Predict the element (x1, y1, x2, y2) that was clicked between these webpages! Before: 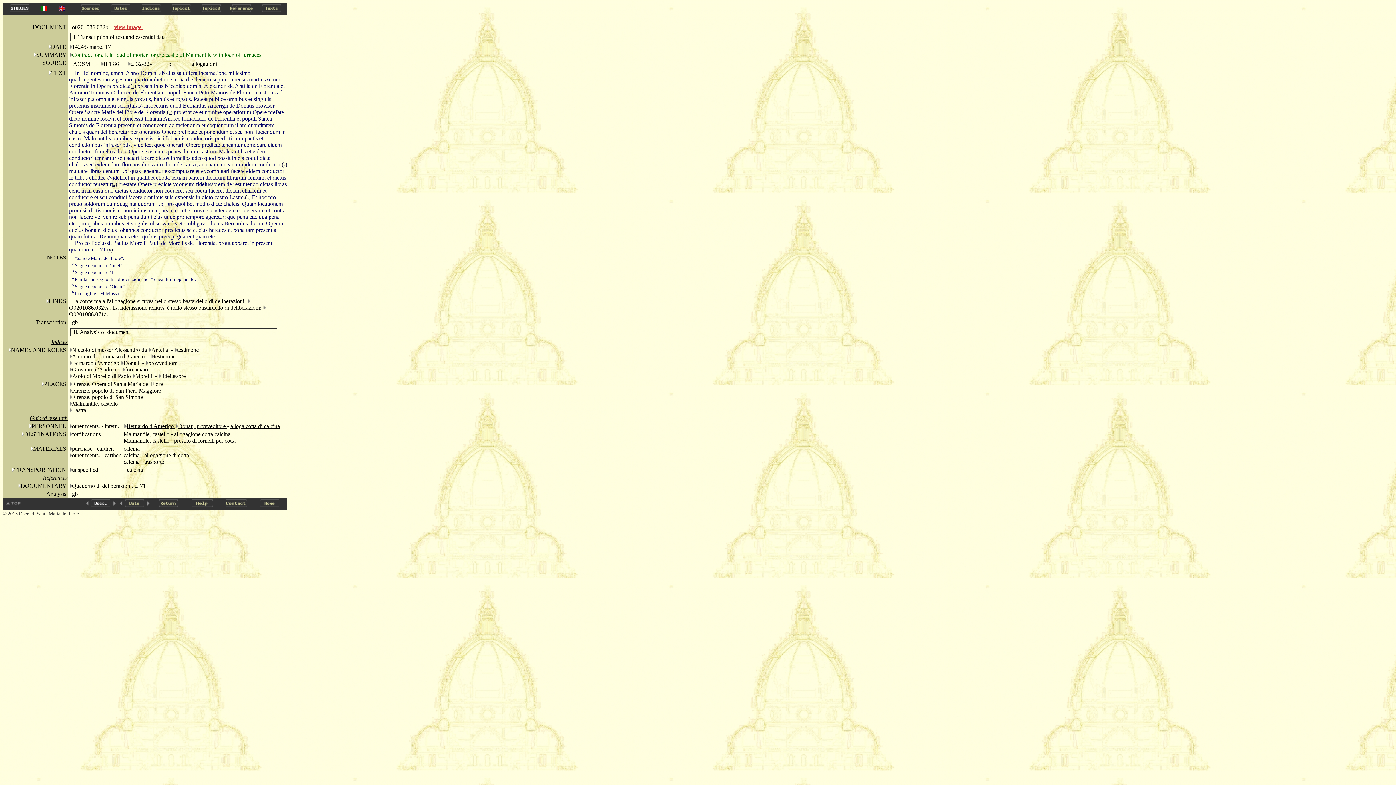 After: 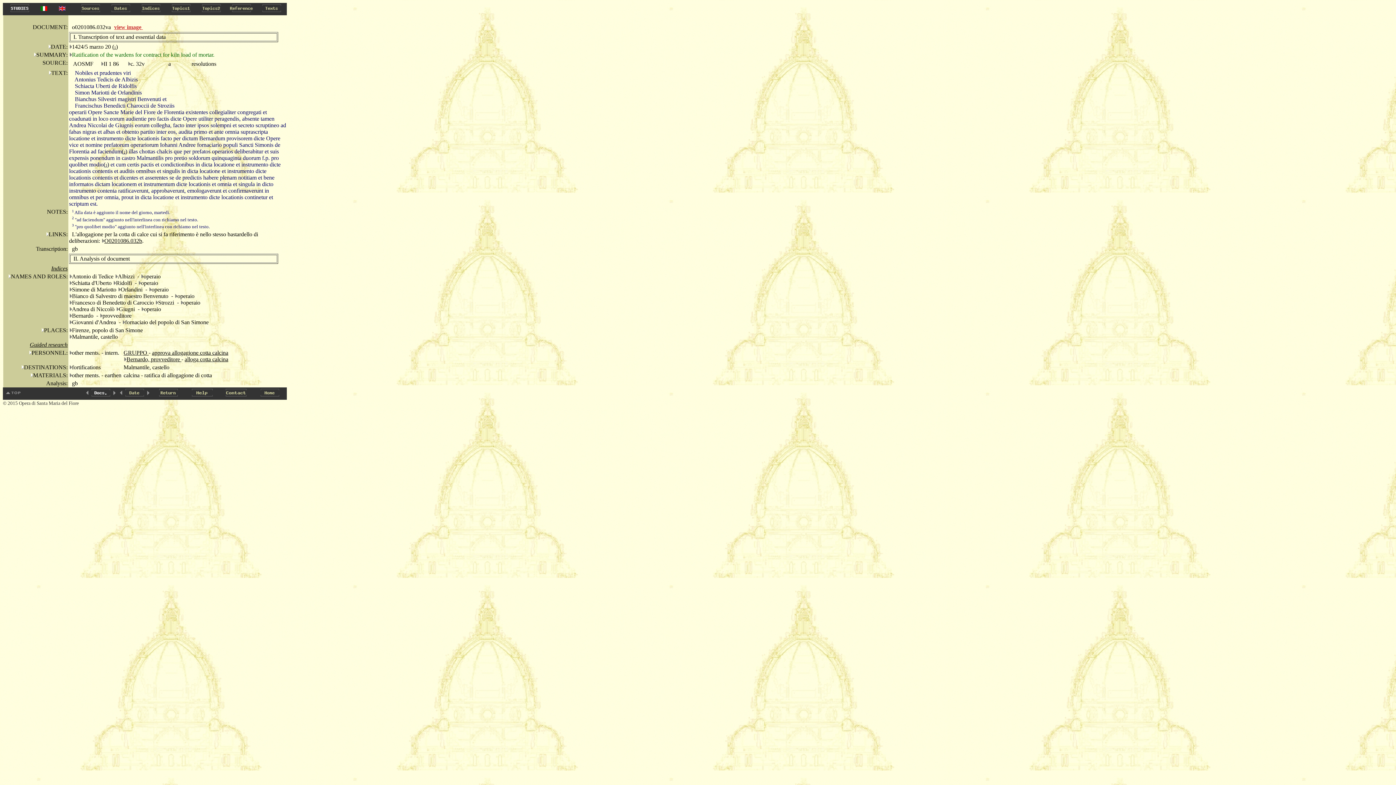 Action: bbox: (111, 501, 117, 508)